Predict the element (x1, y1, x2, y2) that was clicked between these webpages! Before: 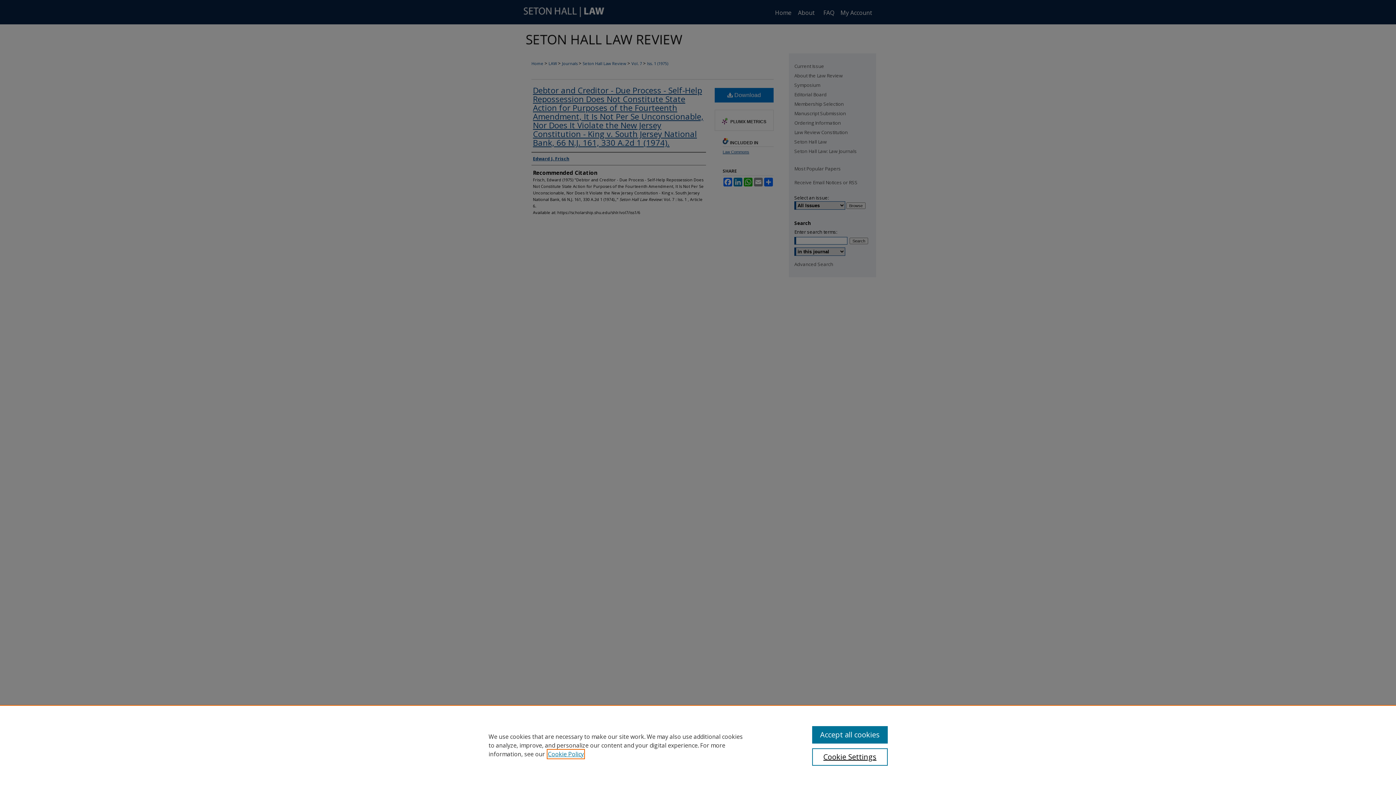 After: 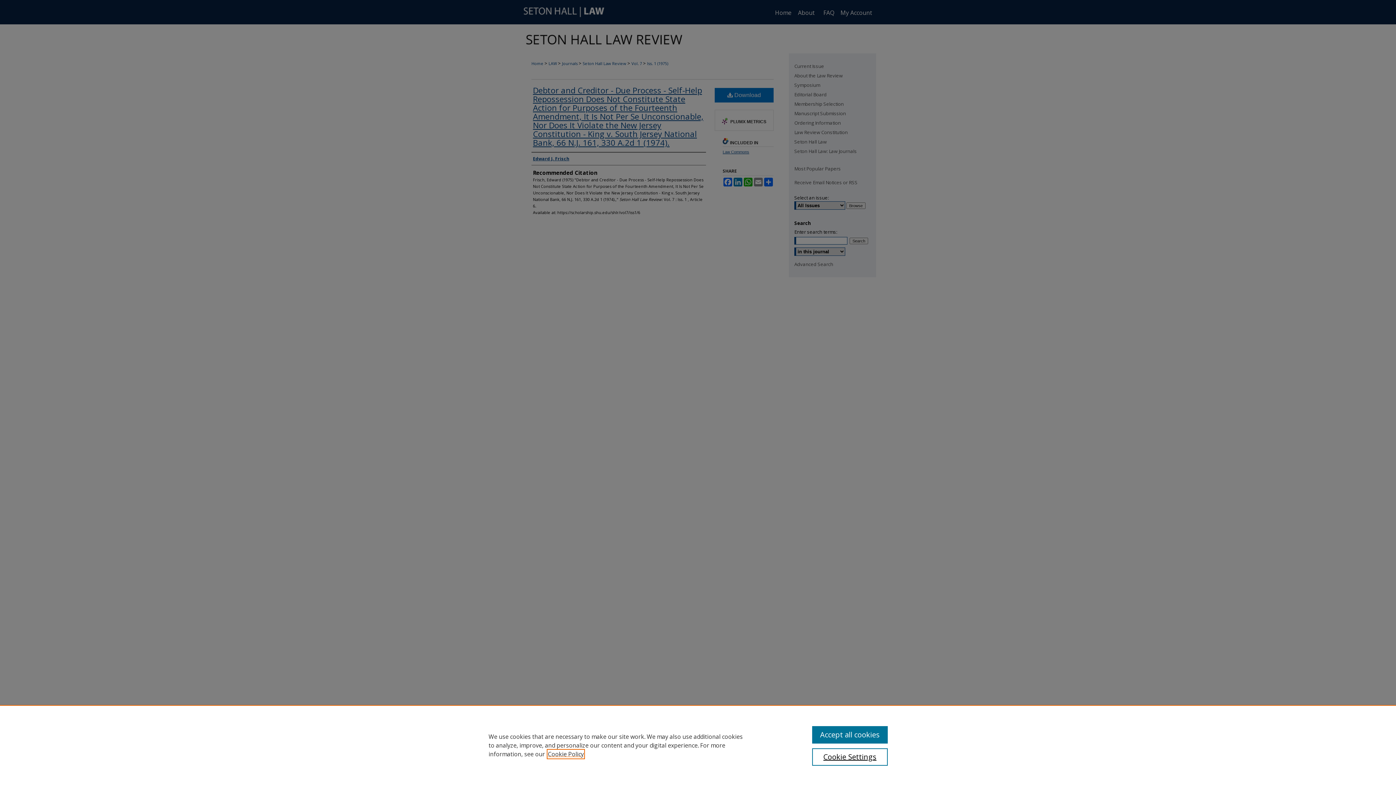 Action: bbox: (548, 750, 584, 758) label: , opens in a new tab